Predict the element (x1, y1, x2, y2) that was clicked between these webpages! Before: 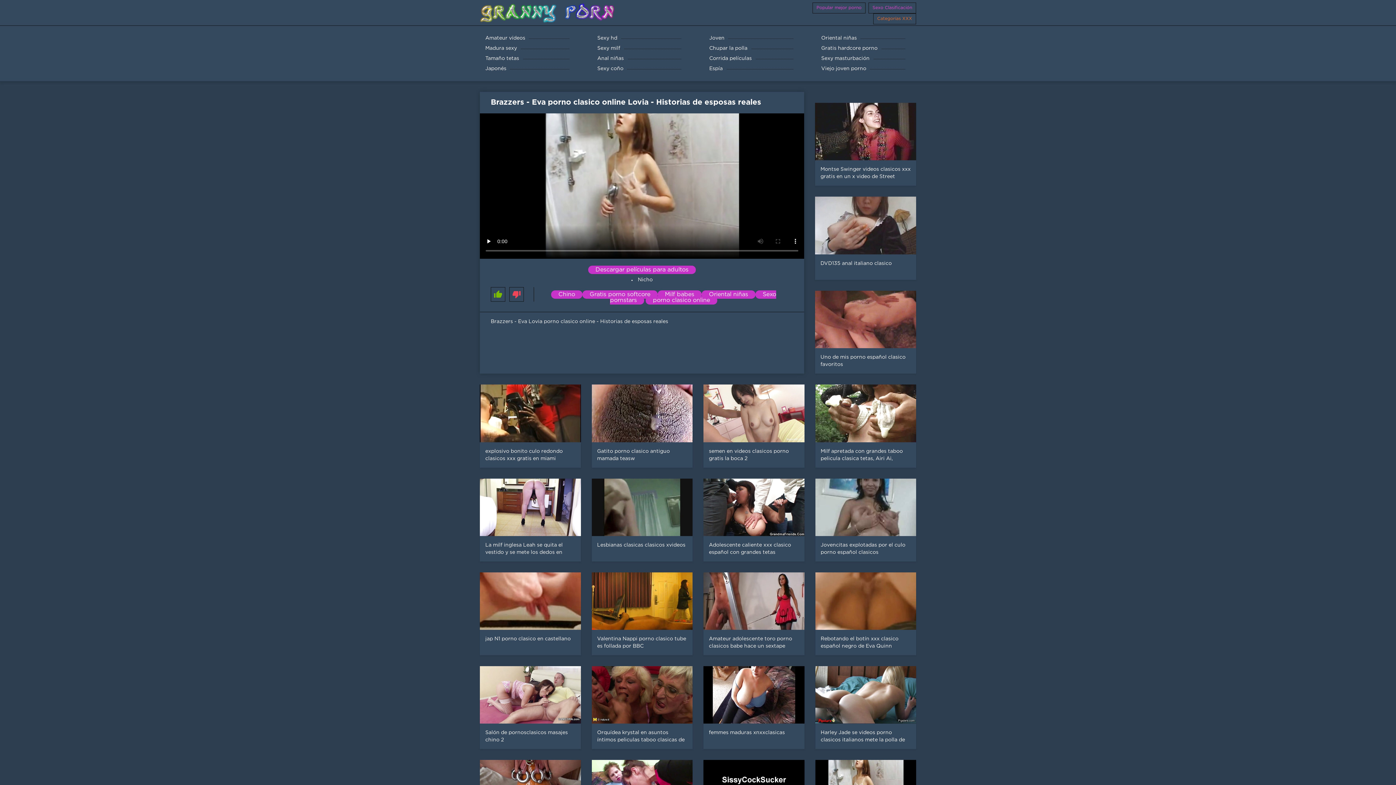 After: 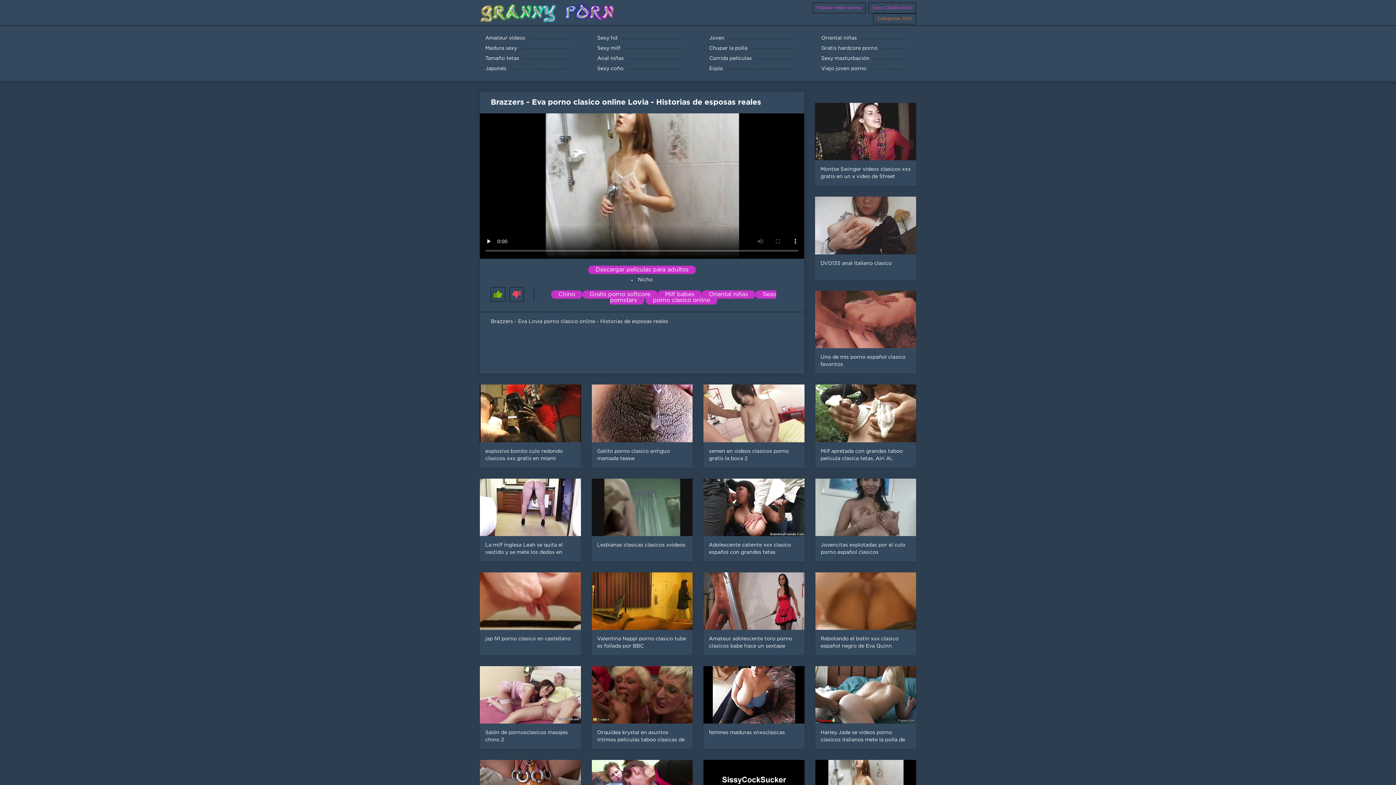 Action: label: Milf babes bbox: (657, 290, 701, 298)